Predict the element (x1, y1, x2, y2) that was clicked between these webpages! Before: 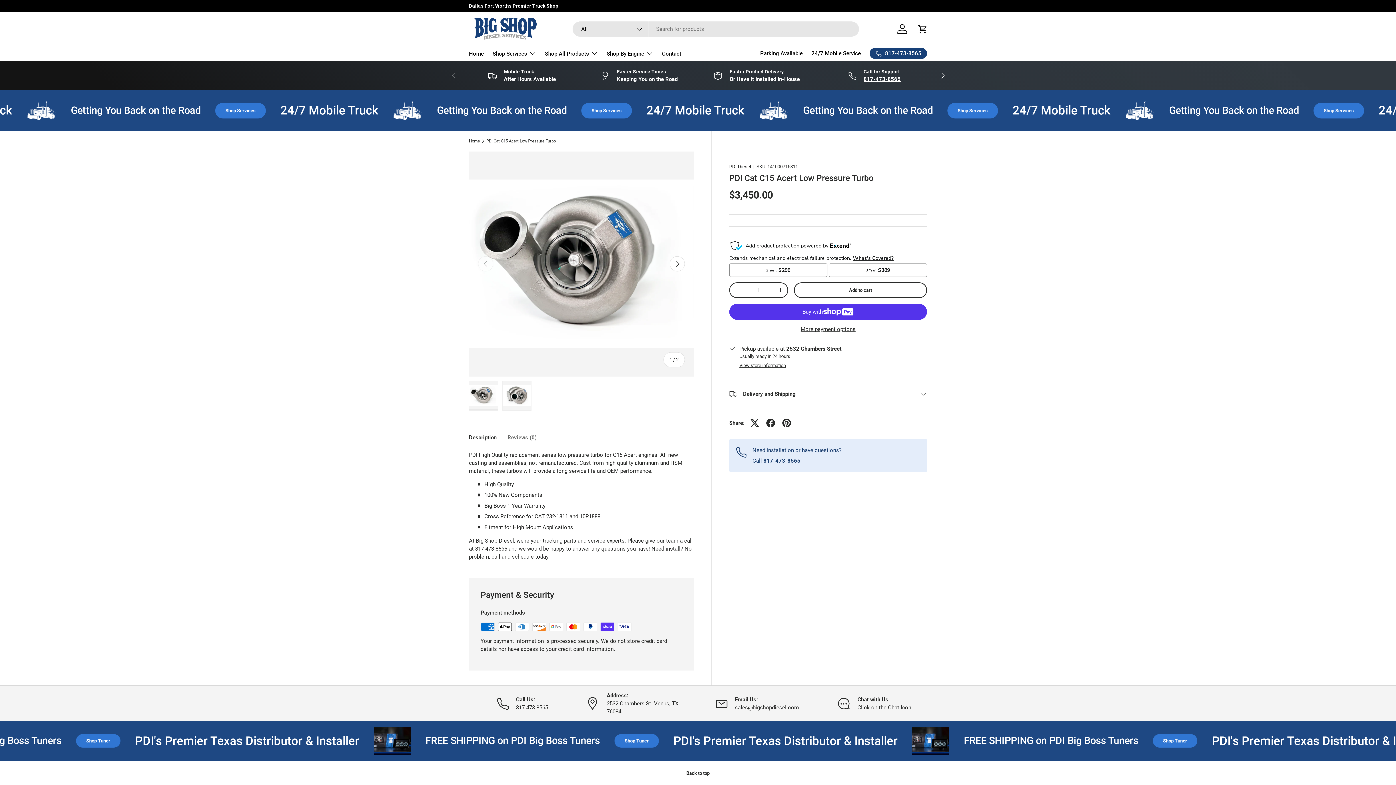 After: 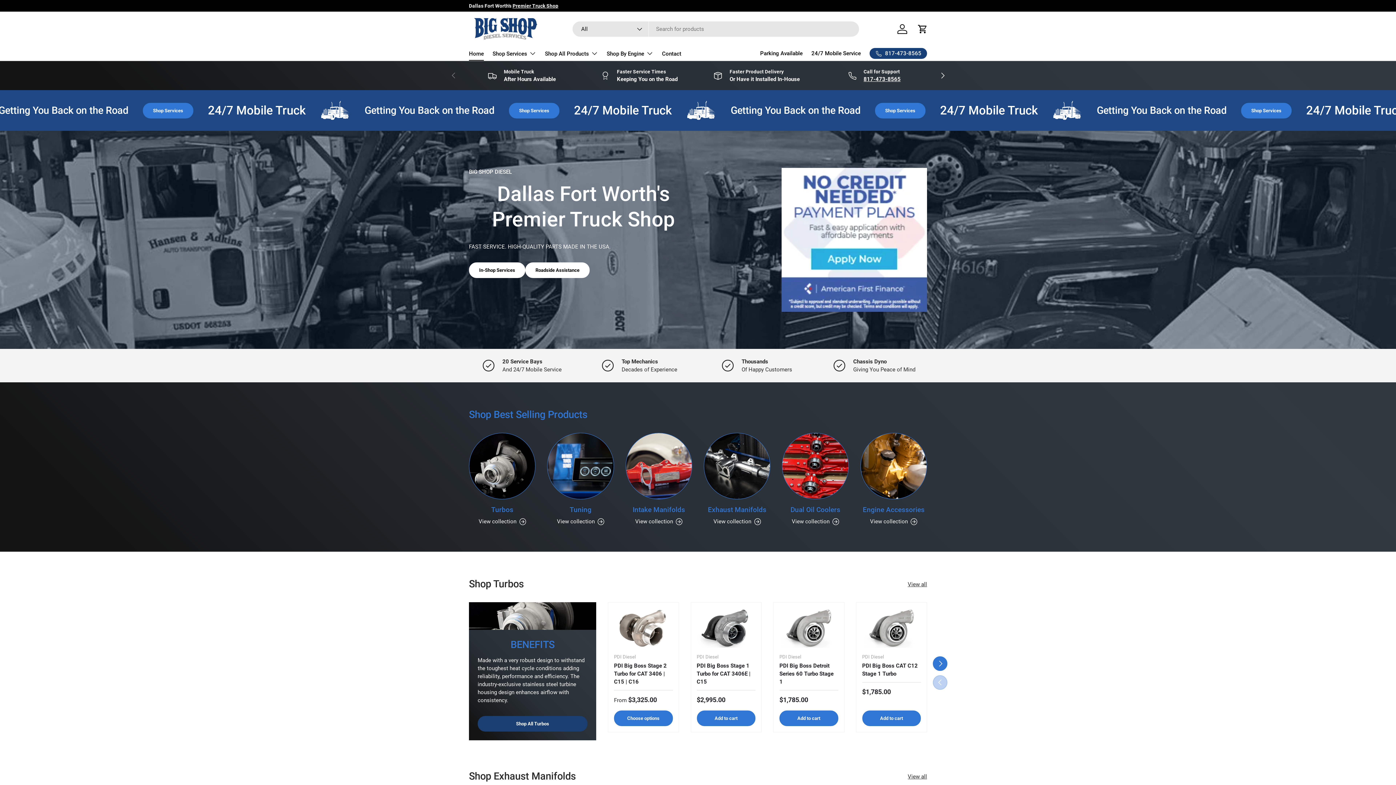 Action: bbox: (469, 139, 480, 143) label: Home